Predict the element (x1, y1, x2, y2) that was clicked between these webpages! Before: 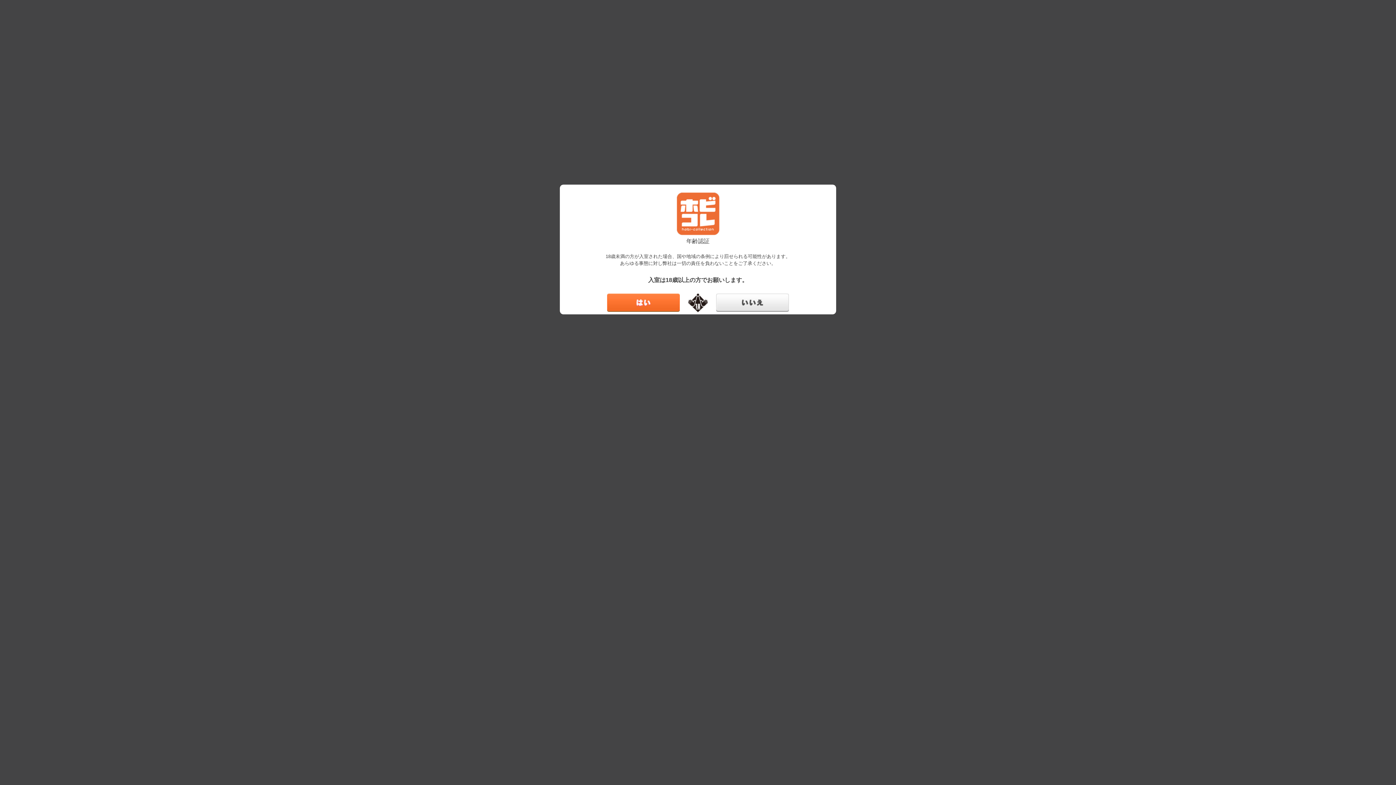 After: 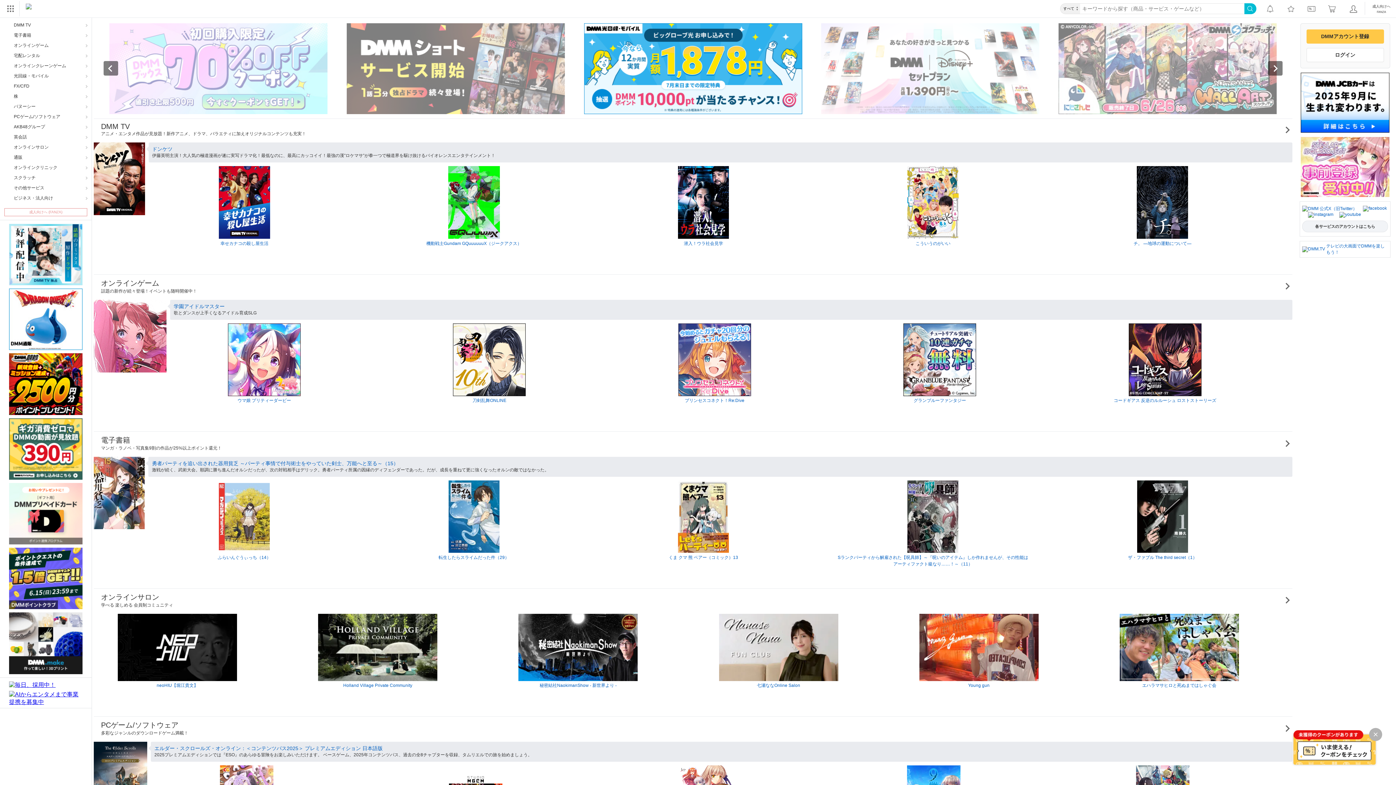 Action: bbox: (716, 306, 789, 313)